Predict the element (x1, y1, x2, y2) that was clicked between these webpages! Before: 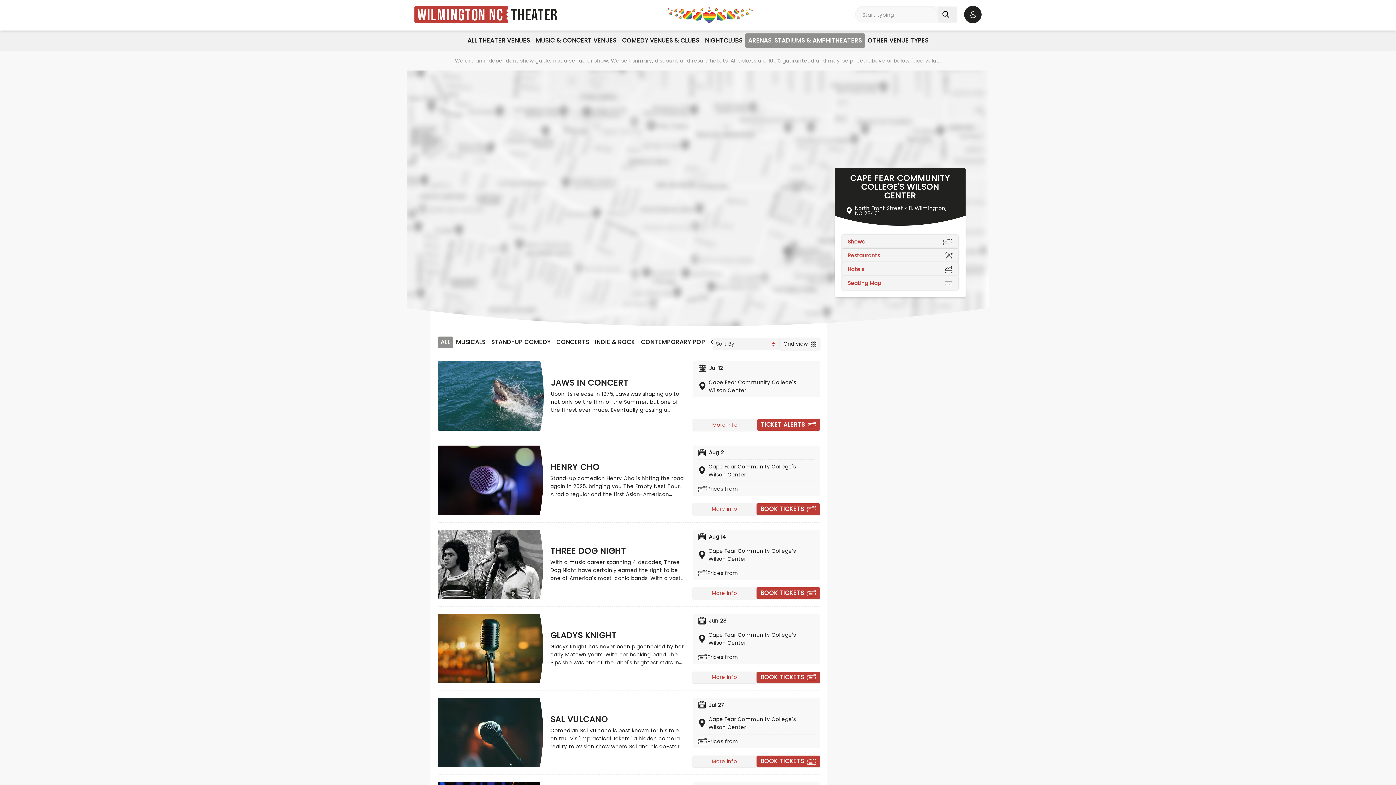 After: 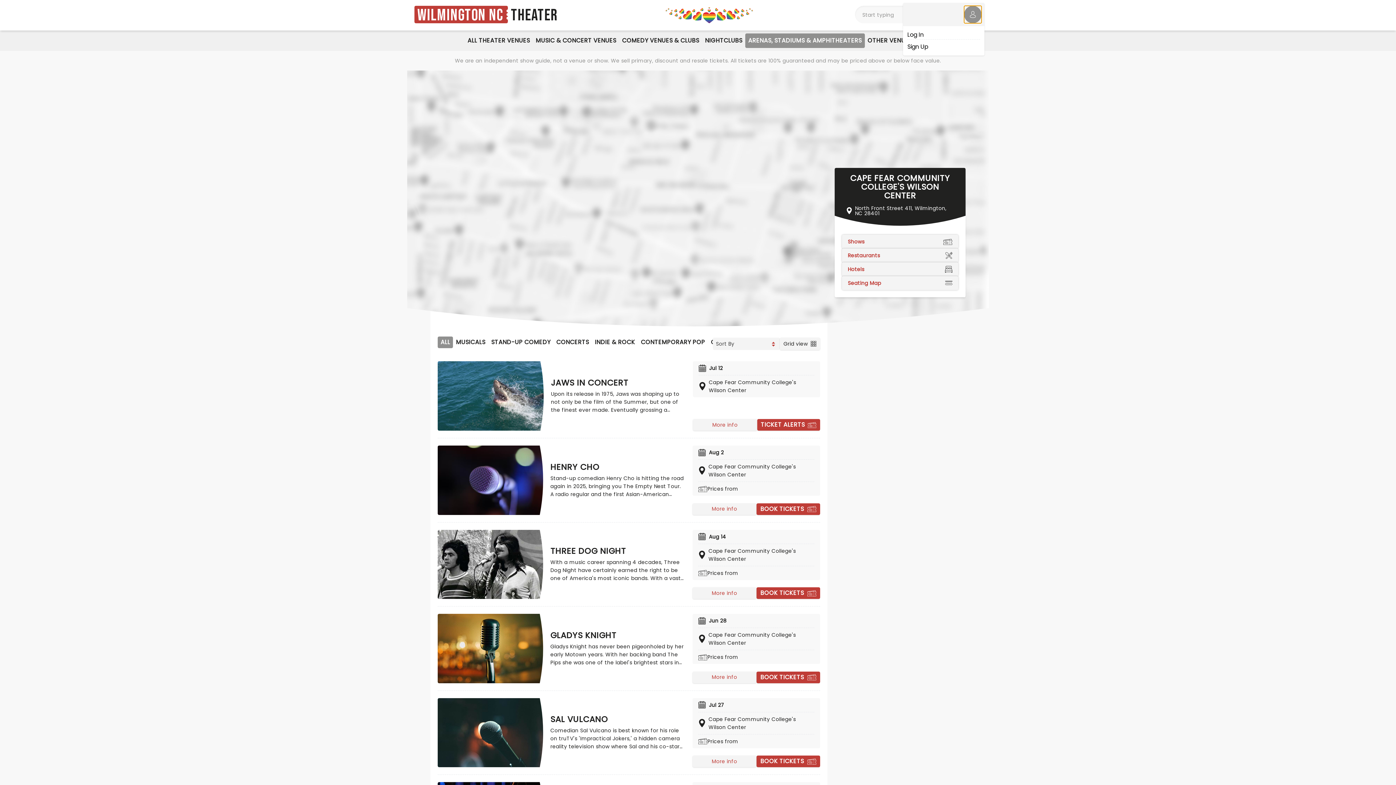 Action: bbox: (964, 5, 981, 23) label: Open account options